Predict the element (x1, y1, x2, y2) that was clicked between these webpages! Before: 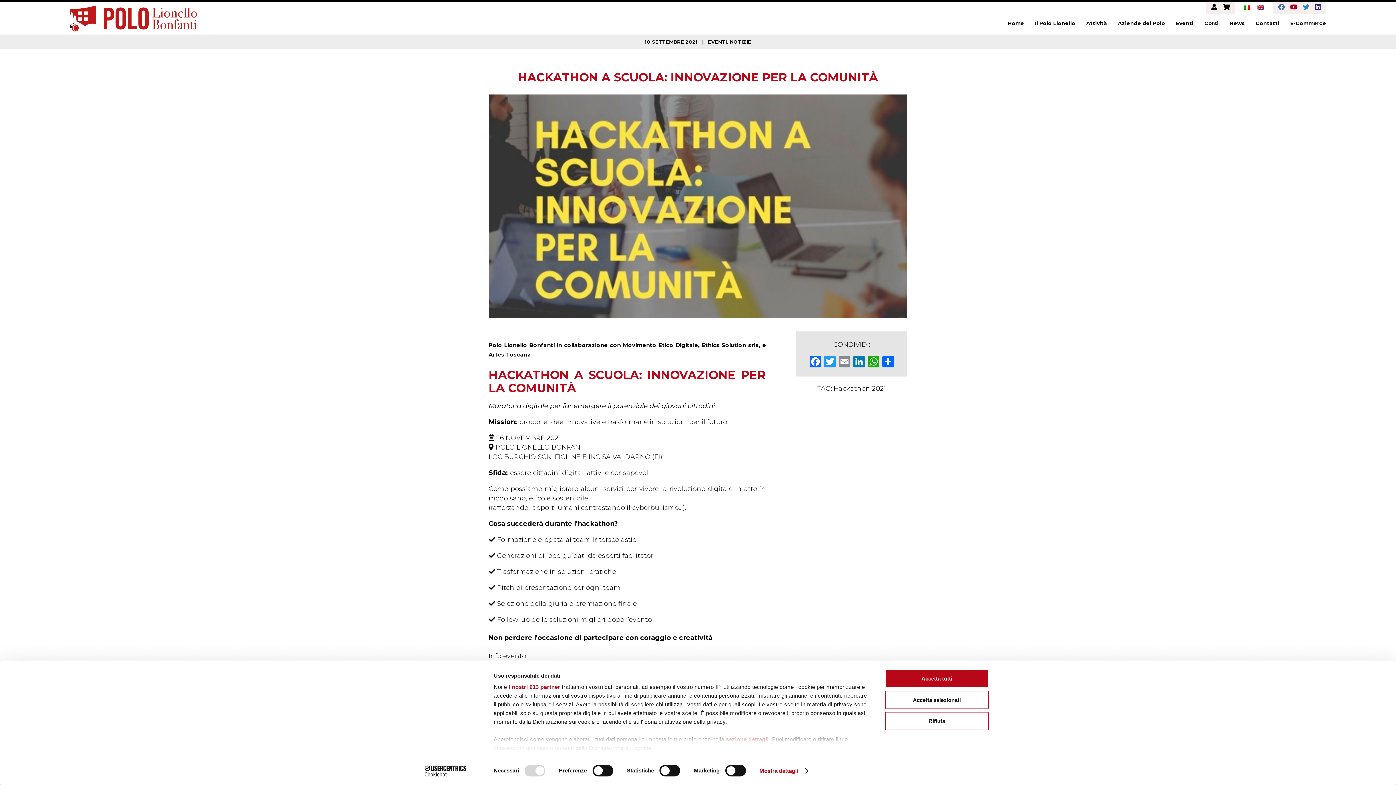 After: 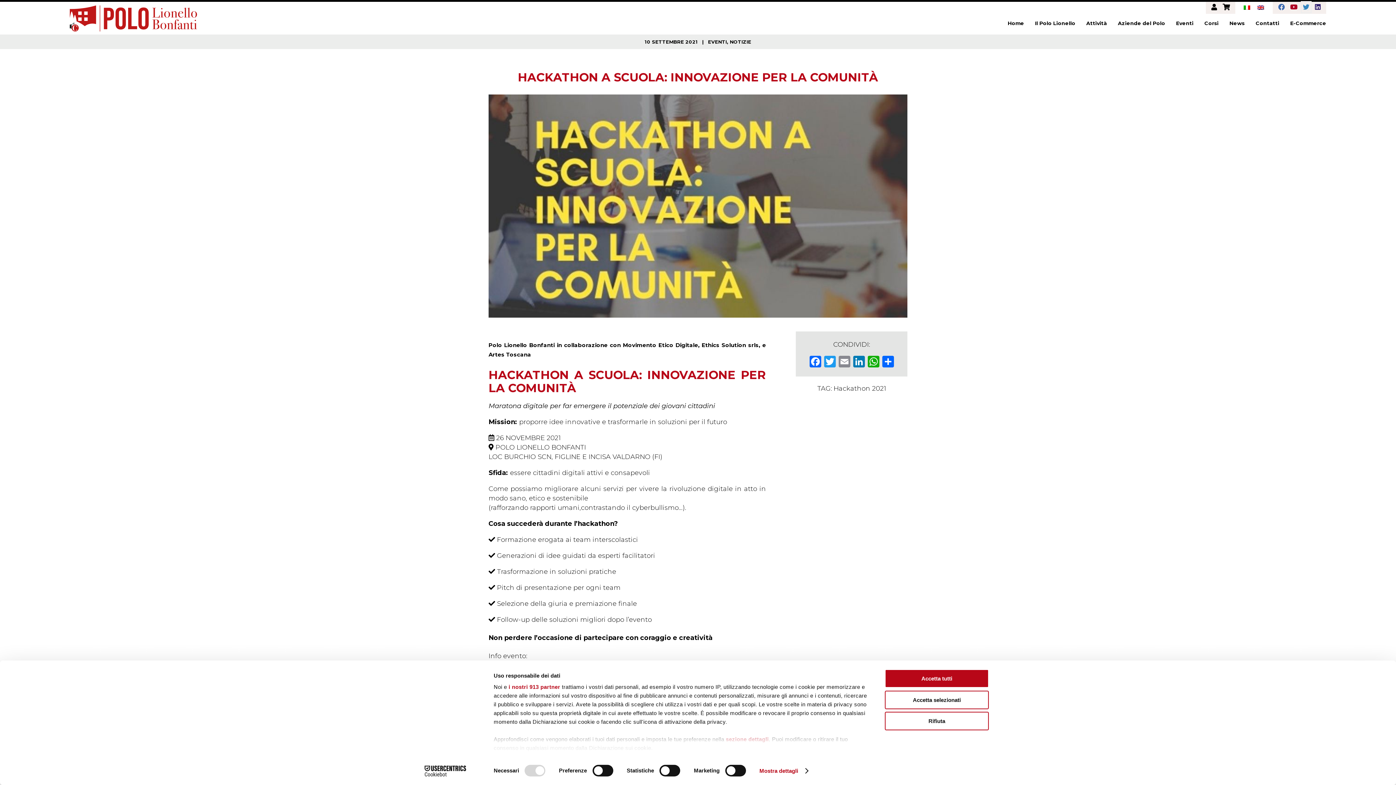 Action: bbox: (1303, 3, 1309, 11)